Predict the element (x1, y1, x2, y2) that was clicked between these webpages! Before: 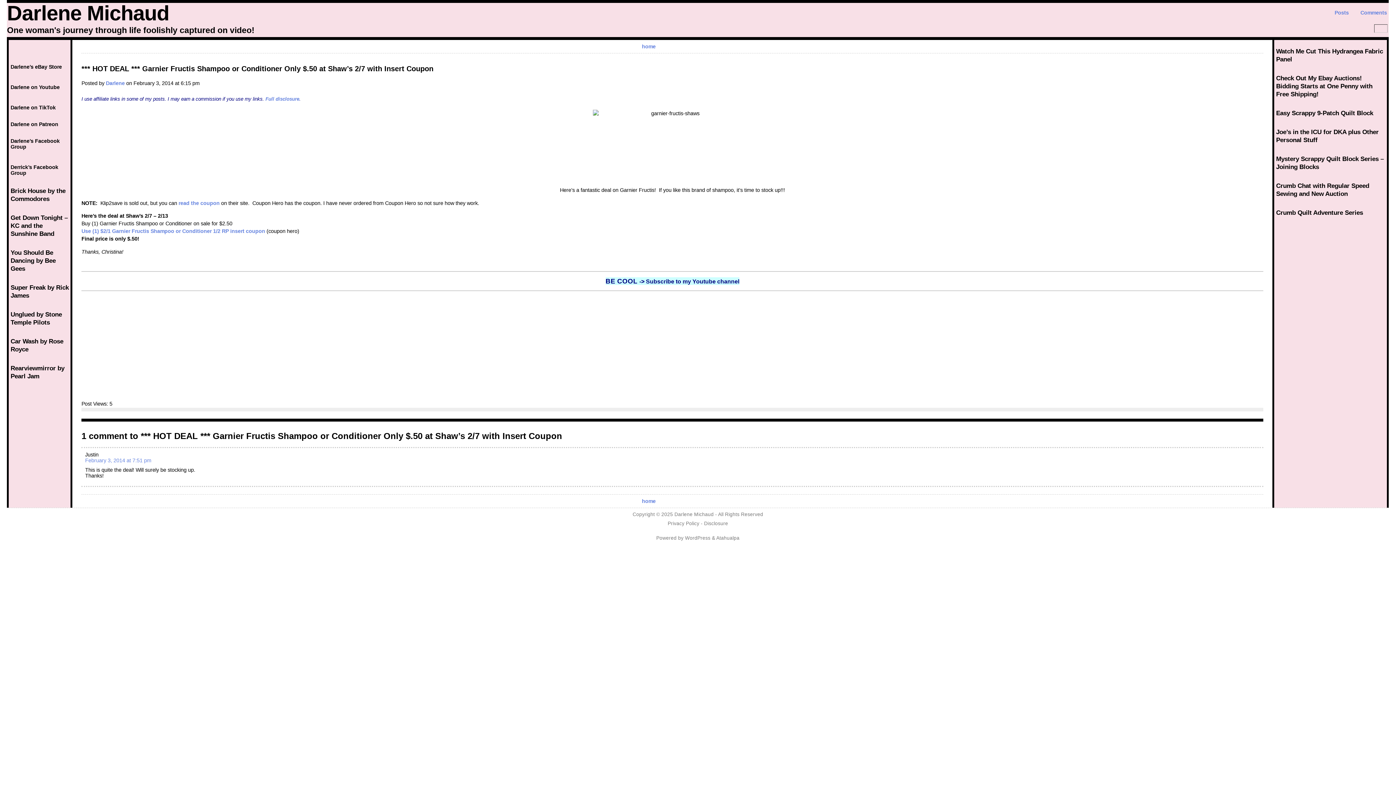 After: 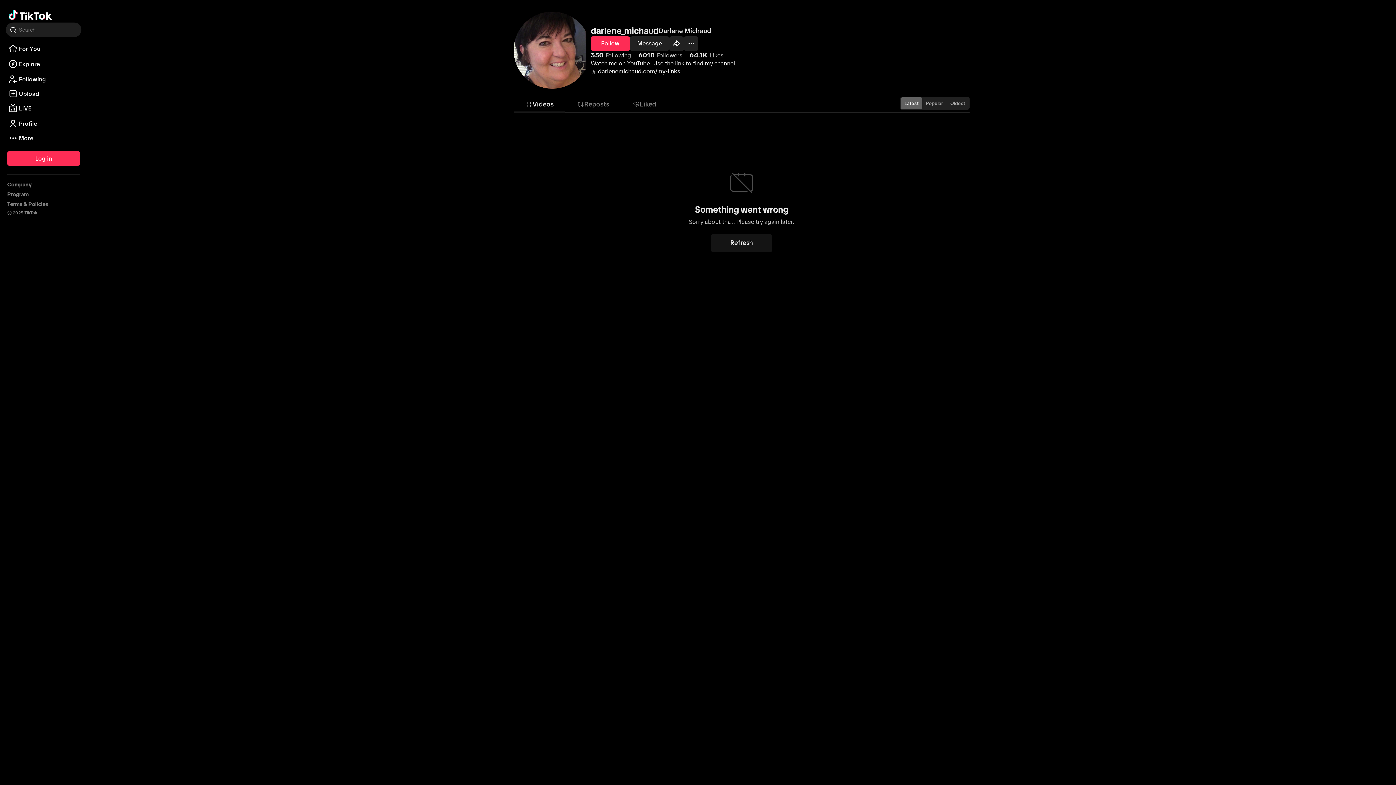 Action: label: Darlene on TikTok bbox: (10, 104, 55, 110)